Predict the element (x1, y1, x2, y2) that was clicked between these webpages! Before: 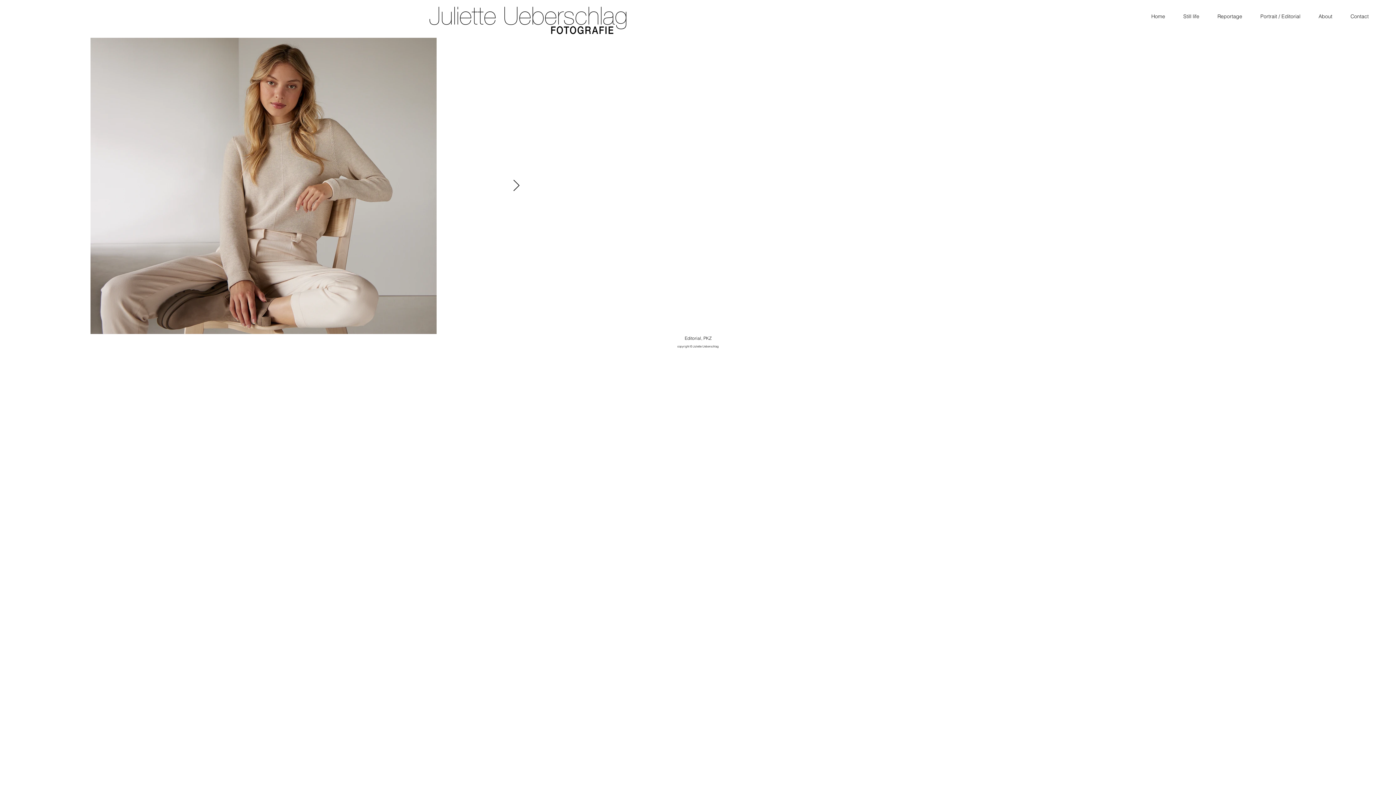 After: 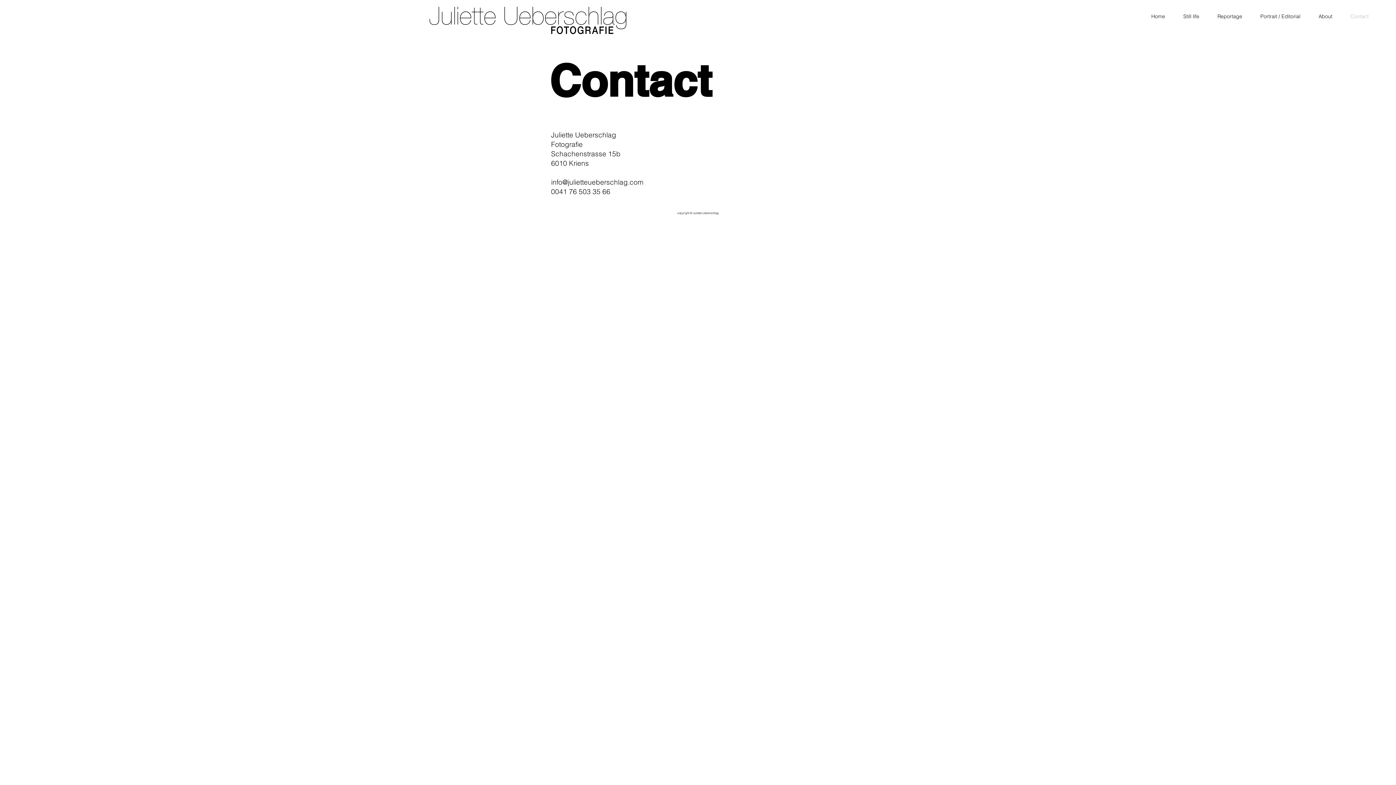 Action: label: Contact bbox: (1341, 7, 1378, 25)